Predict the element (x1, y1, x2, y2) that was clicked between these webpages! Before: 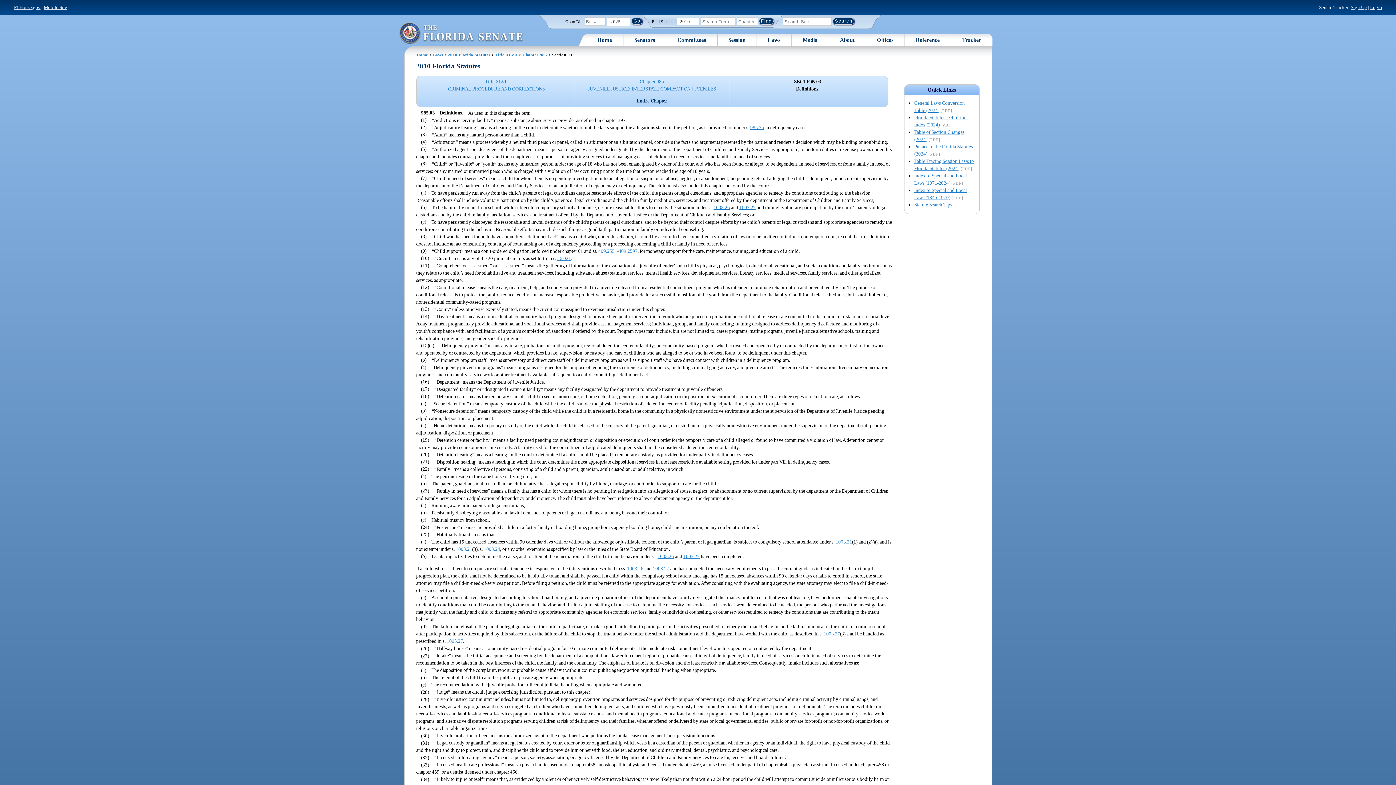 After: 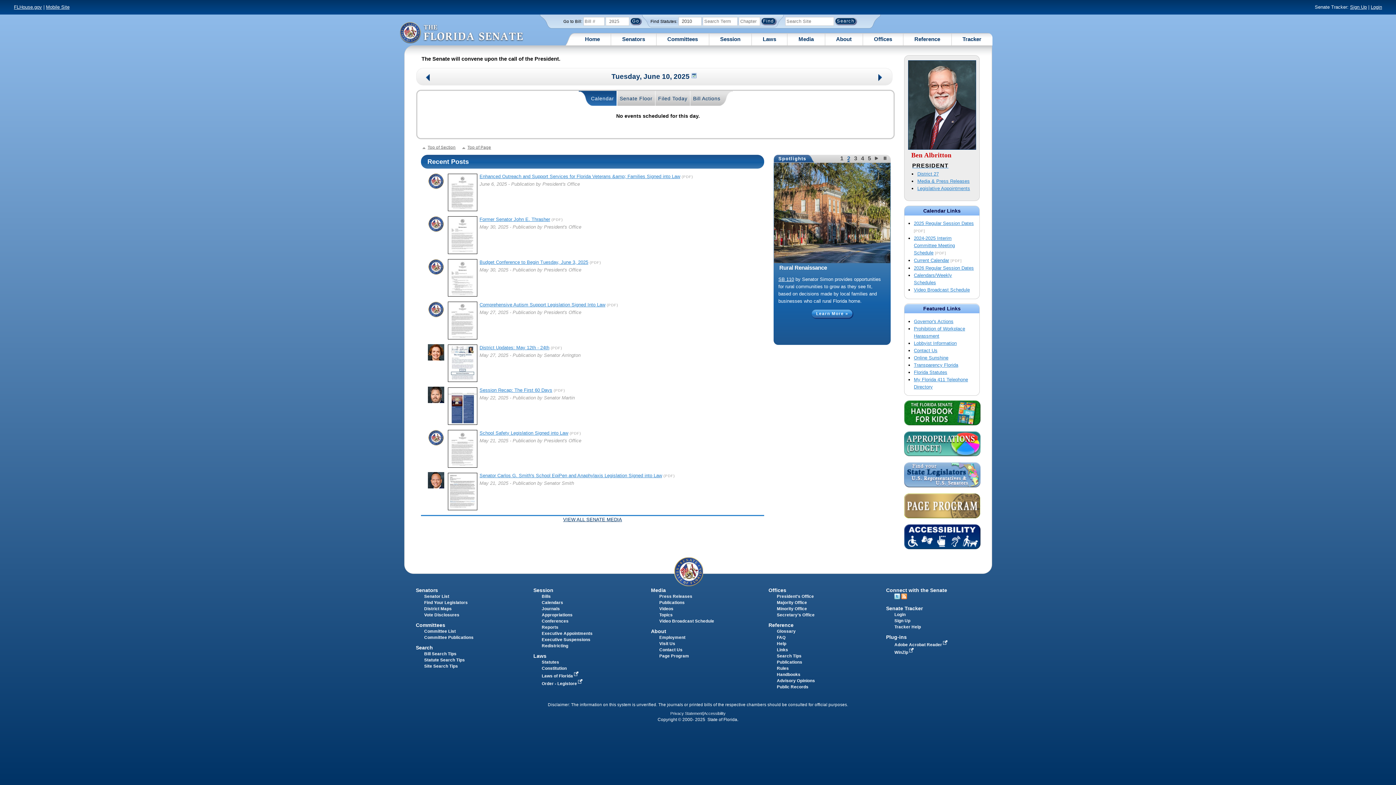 Action: label: Home bbox: (597, 36, 612, 43)